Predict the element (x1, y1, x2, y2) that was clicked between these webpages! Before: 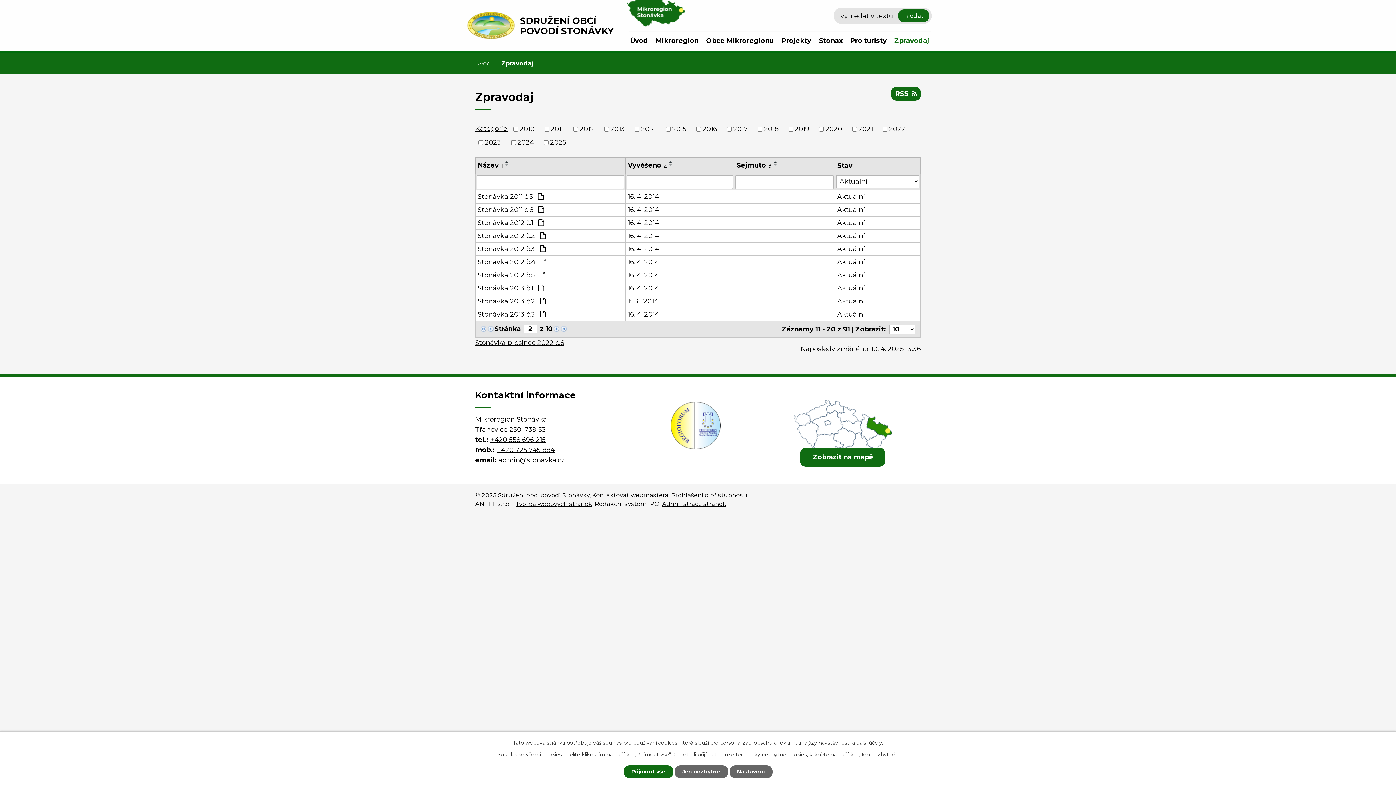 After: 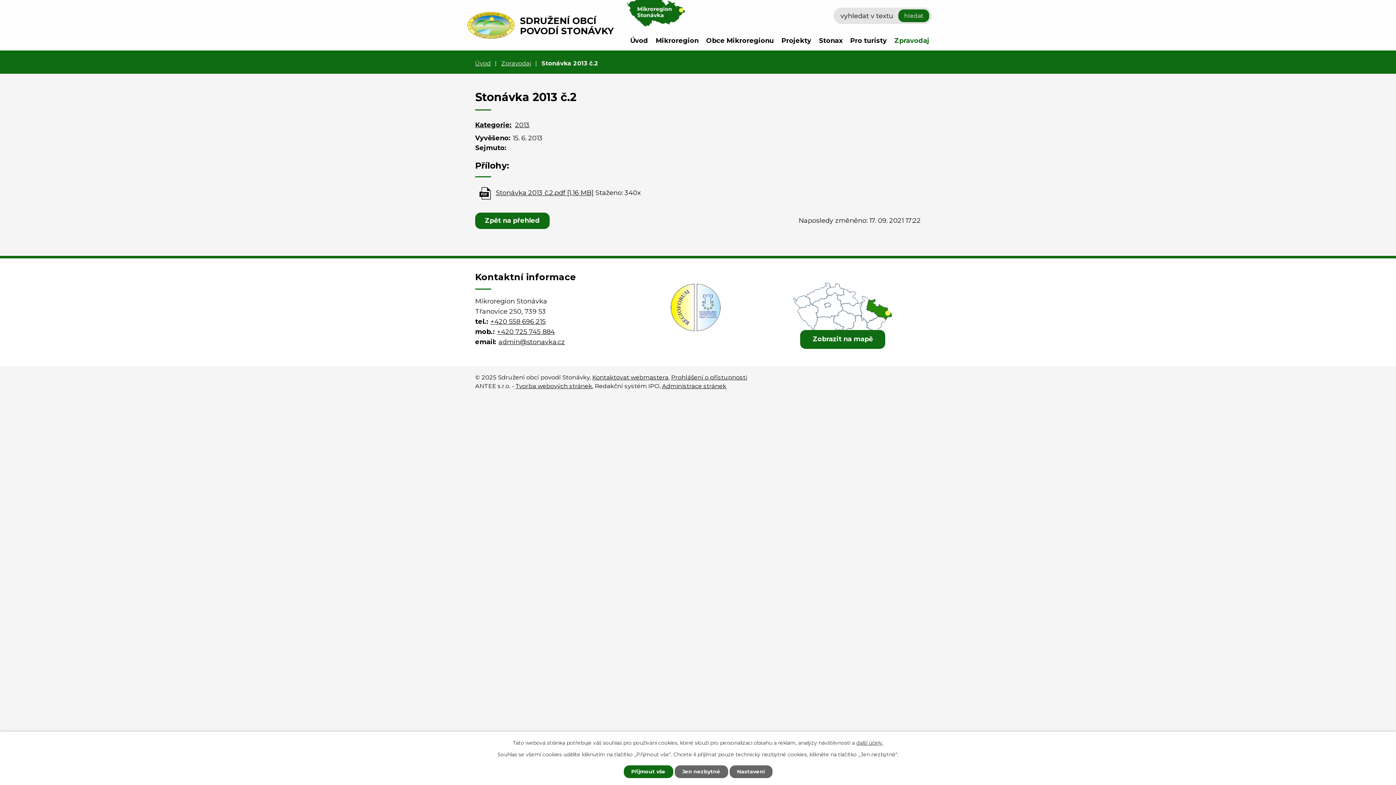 Action: bbox: (837, 296, 918, 306) label: Aktuální